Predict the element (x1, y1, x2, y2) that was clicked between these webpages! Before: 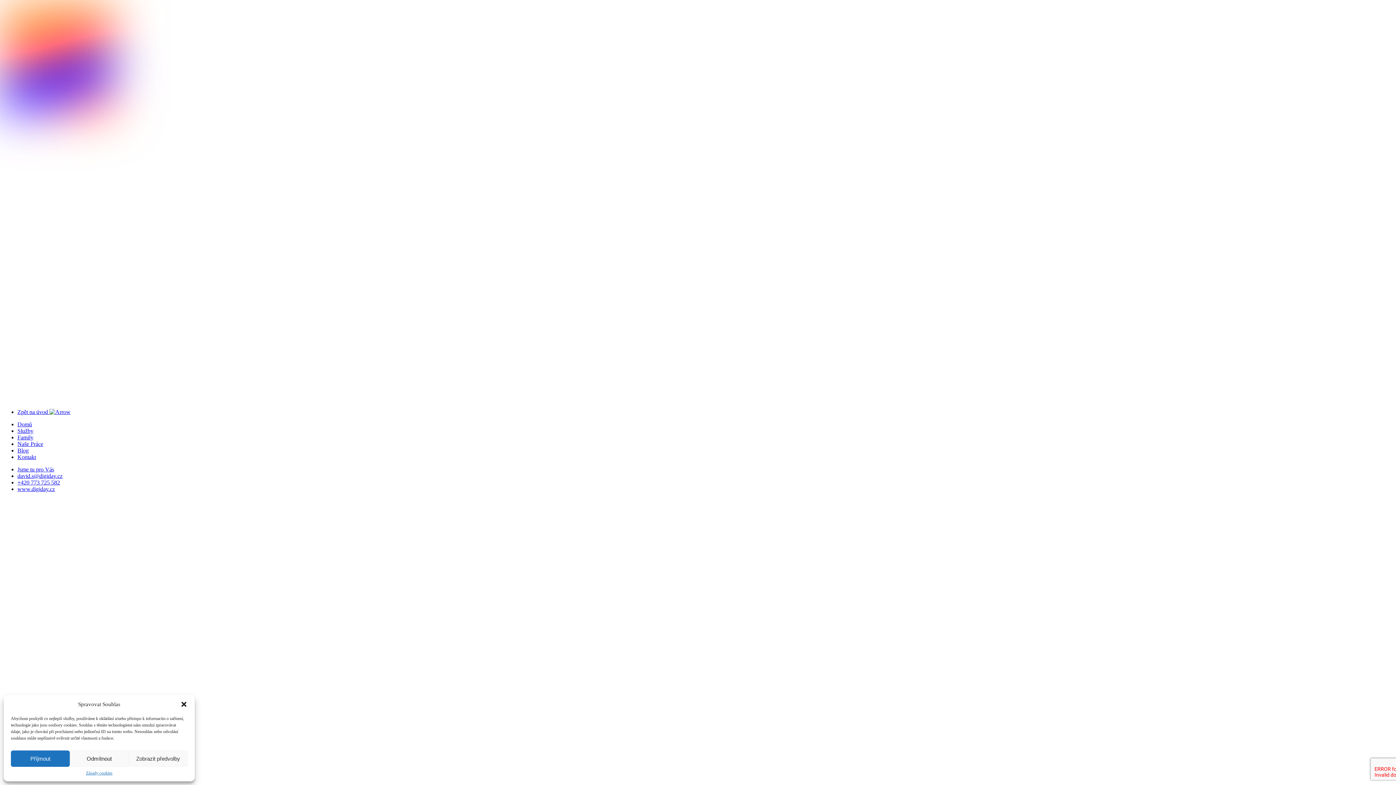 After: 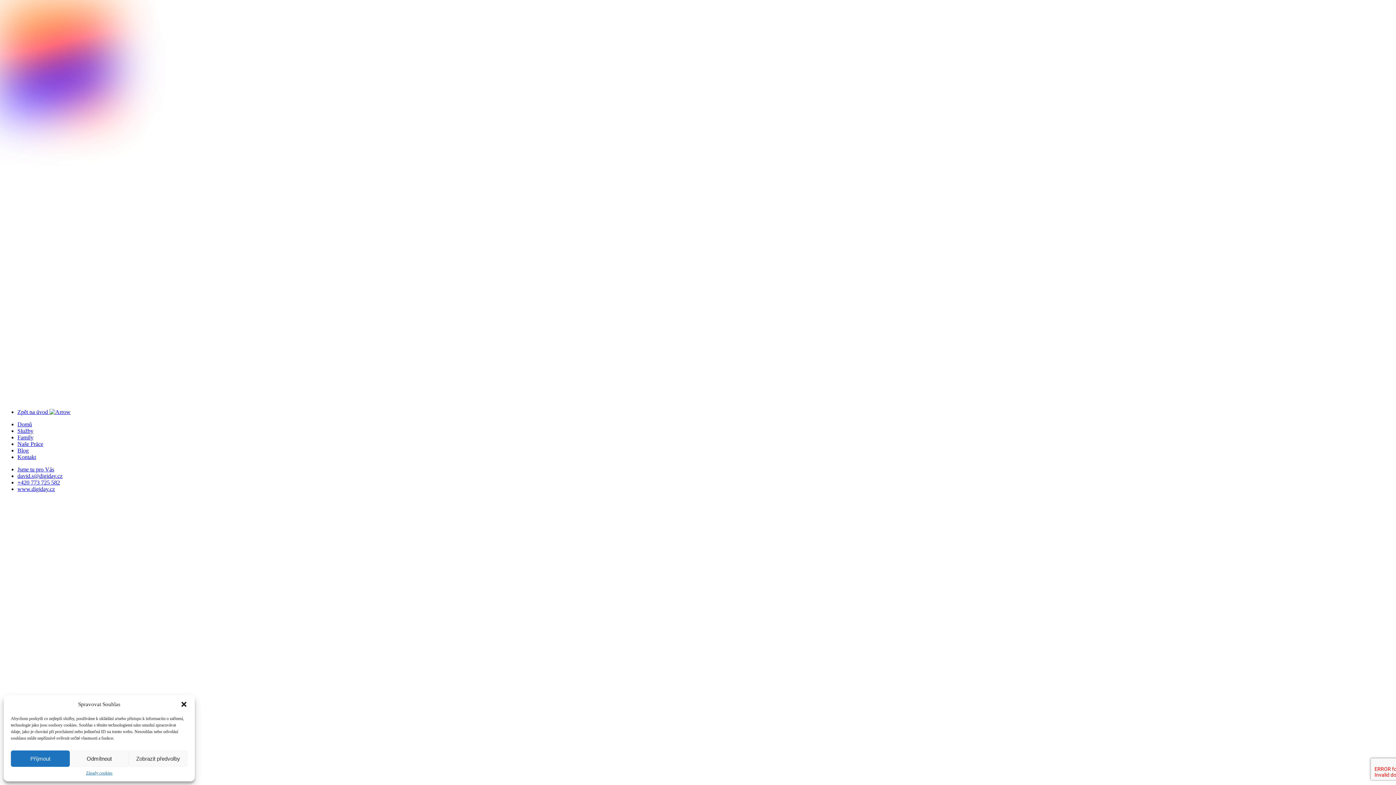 Action: label: david.s@digiday.cz bbox: (17, 472, 62, 479)